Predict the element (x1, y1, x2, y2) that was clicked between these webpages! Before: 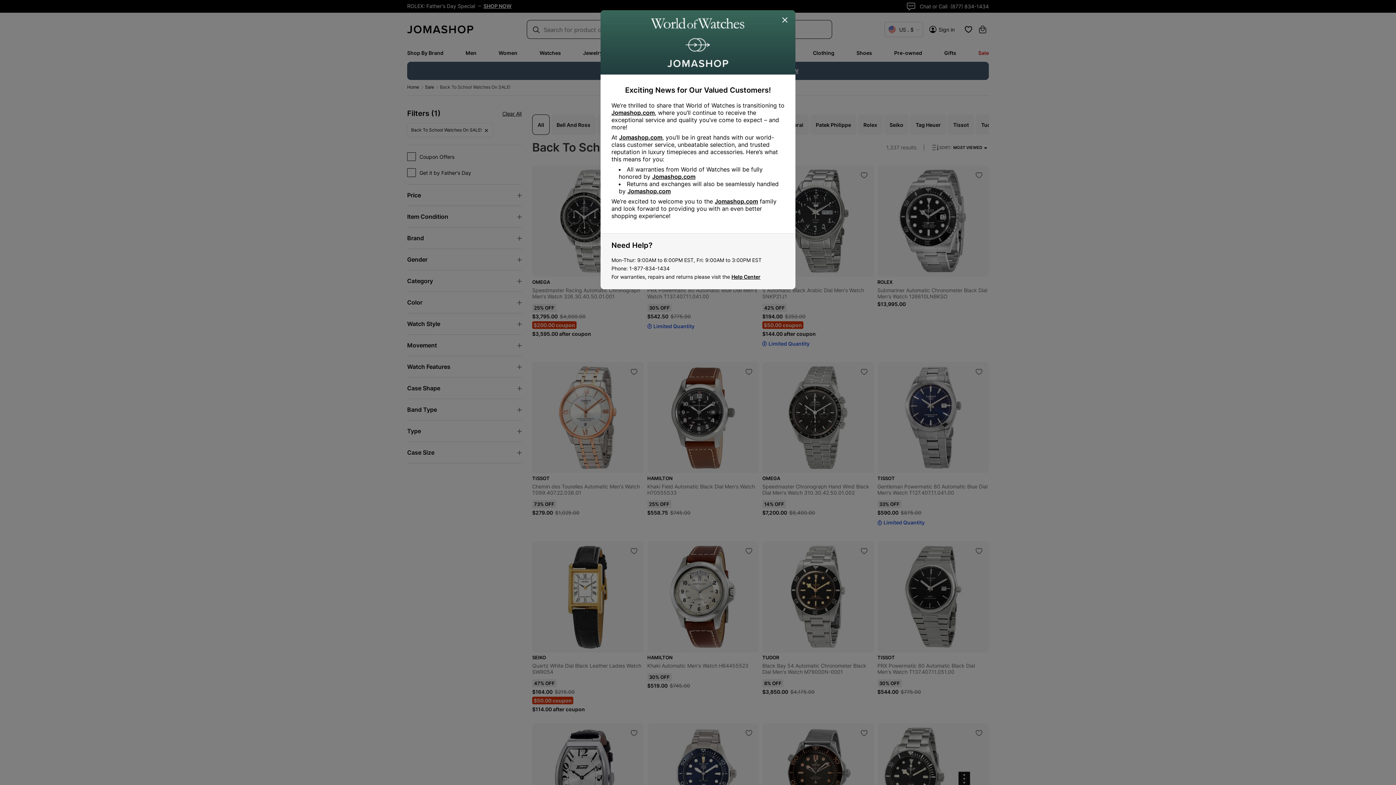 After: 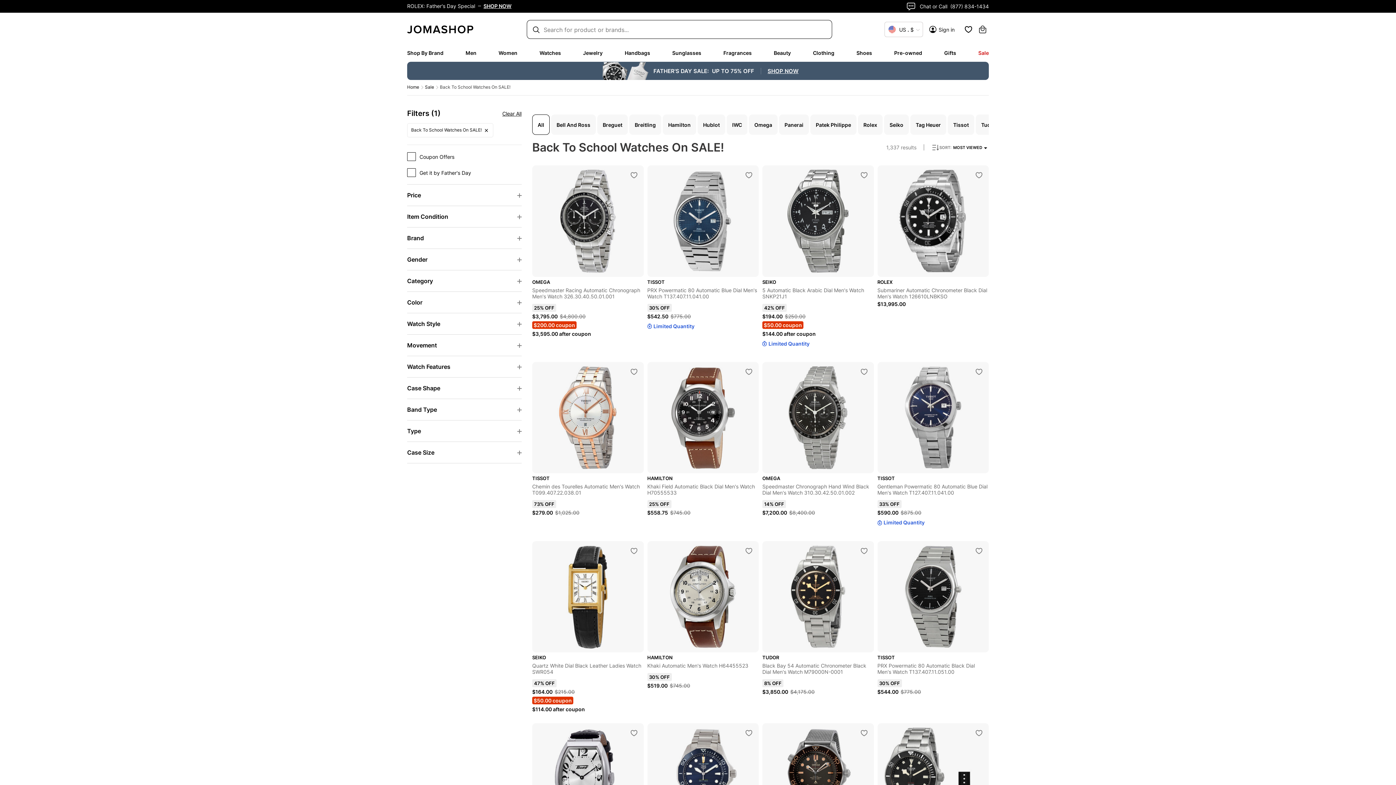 Action: label: Close bbox: (780, 15, 790, 25)